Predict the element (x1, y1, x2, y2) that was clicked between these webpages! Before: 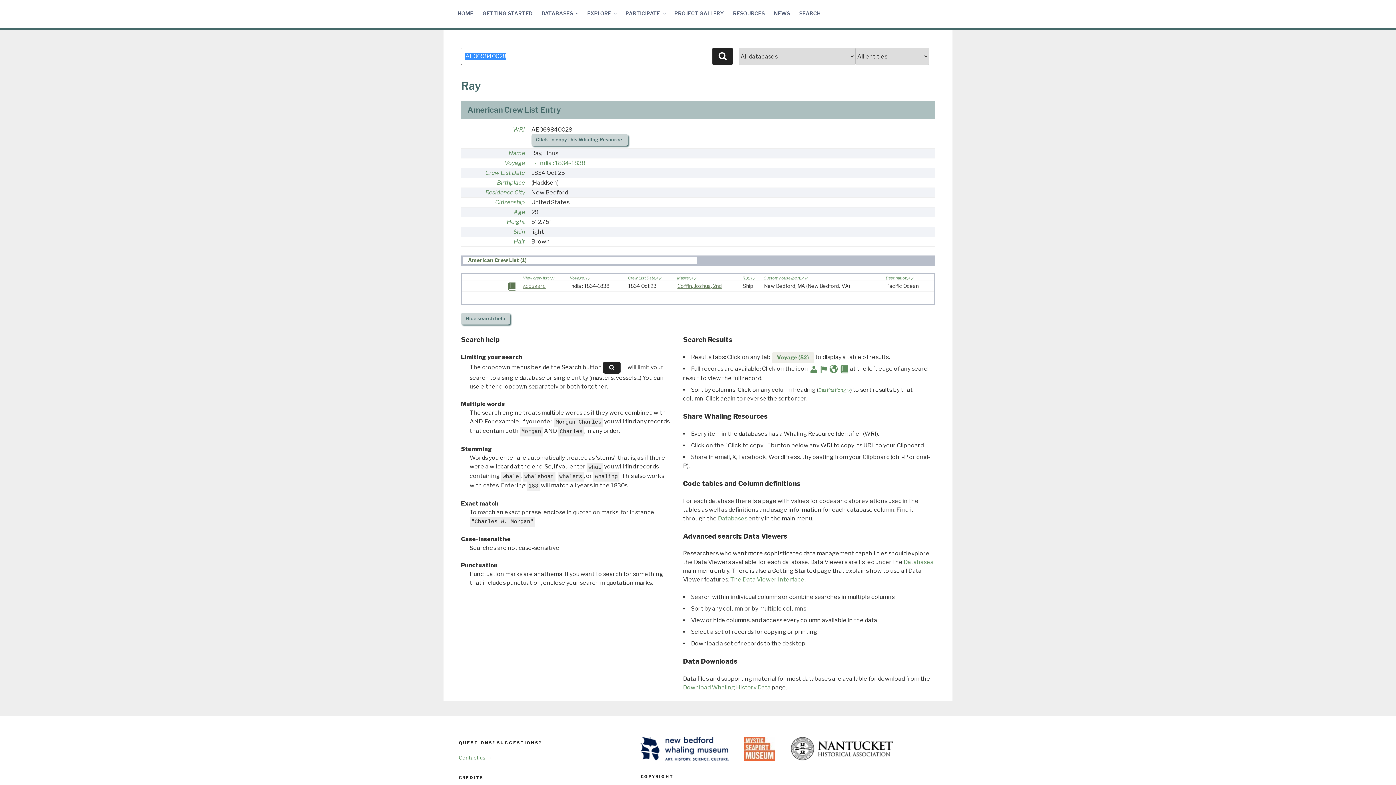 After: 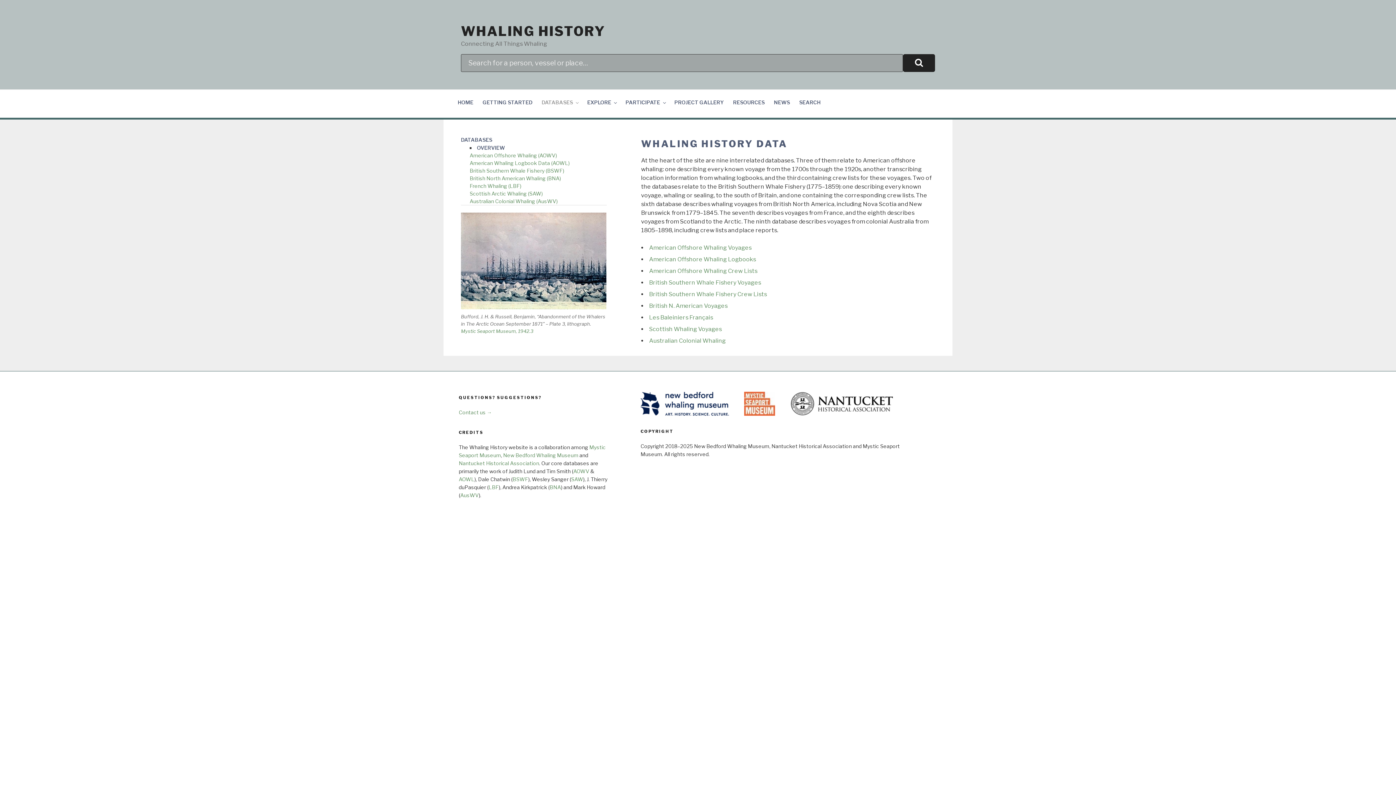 Action: label: Databases bbox: (718, 515, 747, 522)